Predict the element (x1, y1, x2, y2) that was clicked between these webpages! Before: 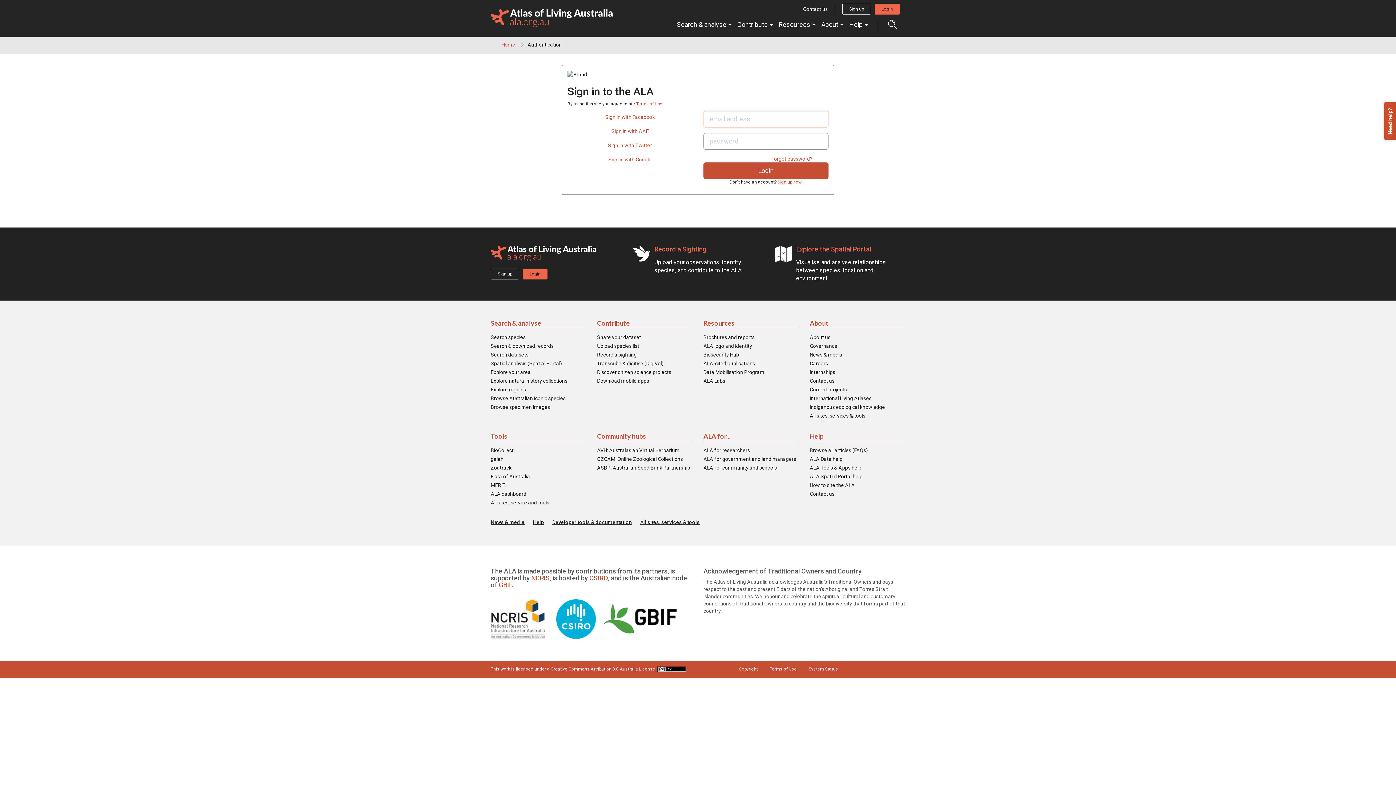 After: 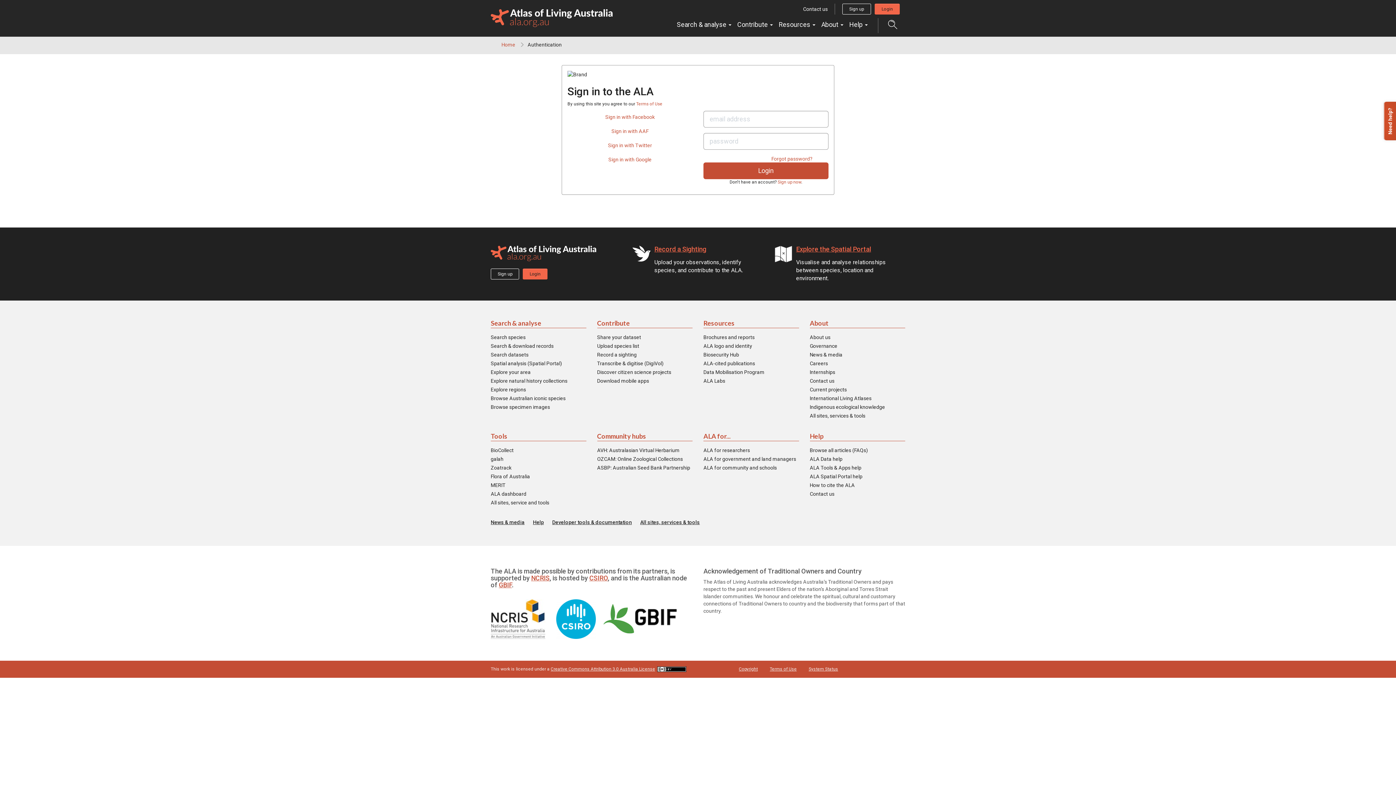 Action: label: Contribute bbox: (597, 318, 692, 328)